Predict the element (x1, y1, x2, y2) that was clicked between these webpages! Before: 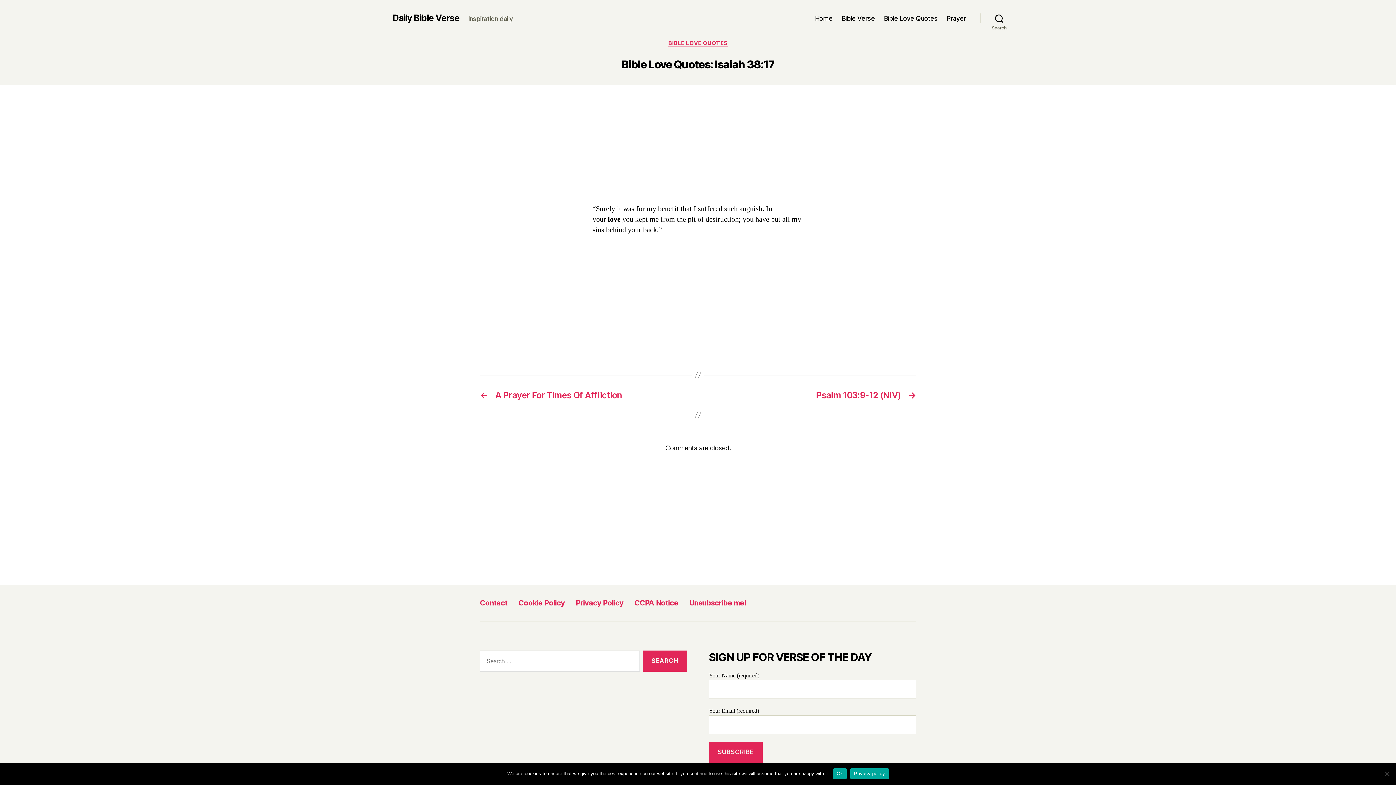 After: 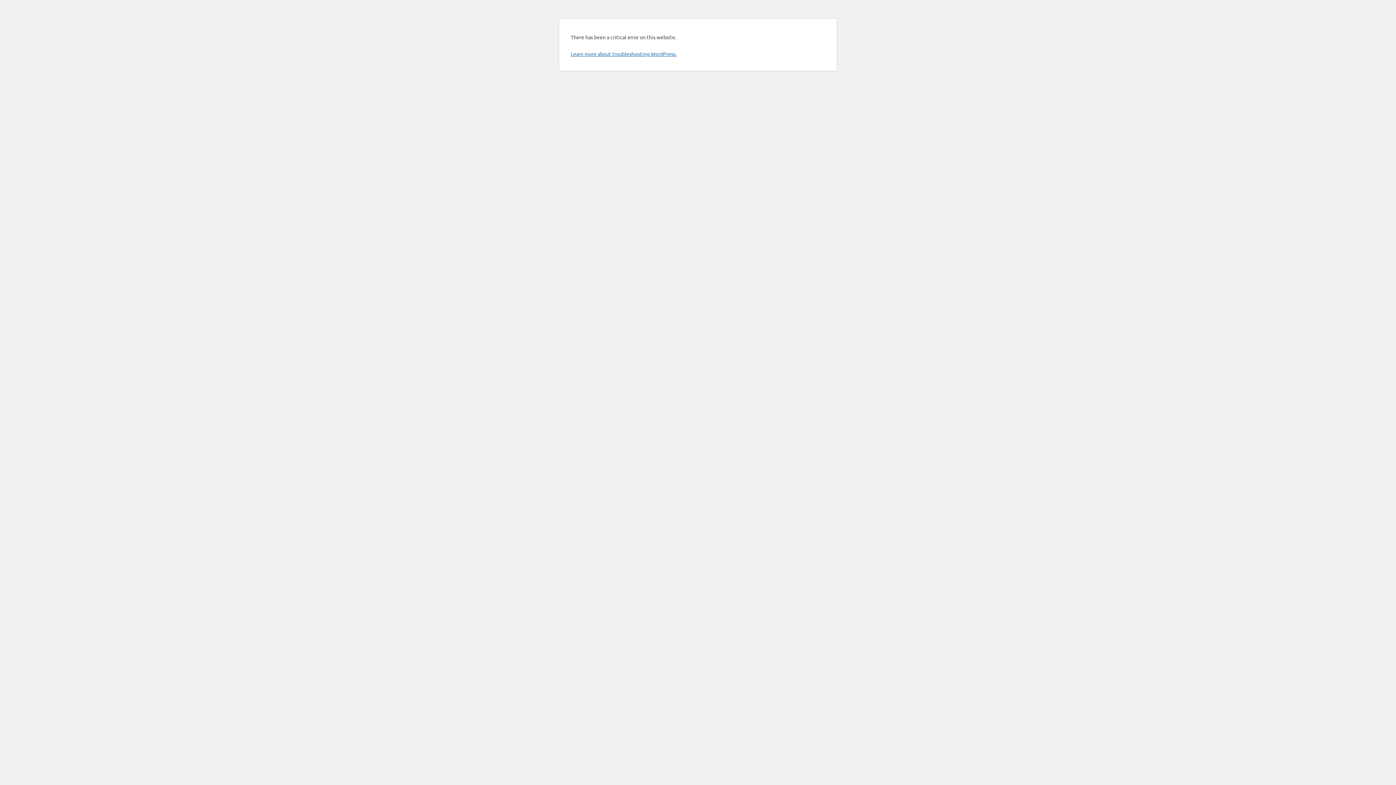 Action: bbox: (668, 40, 727, 47) label: BIBLE LOVE QUOTES